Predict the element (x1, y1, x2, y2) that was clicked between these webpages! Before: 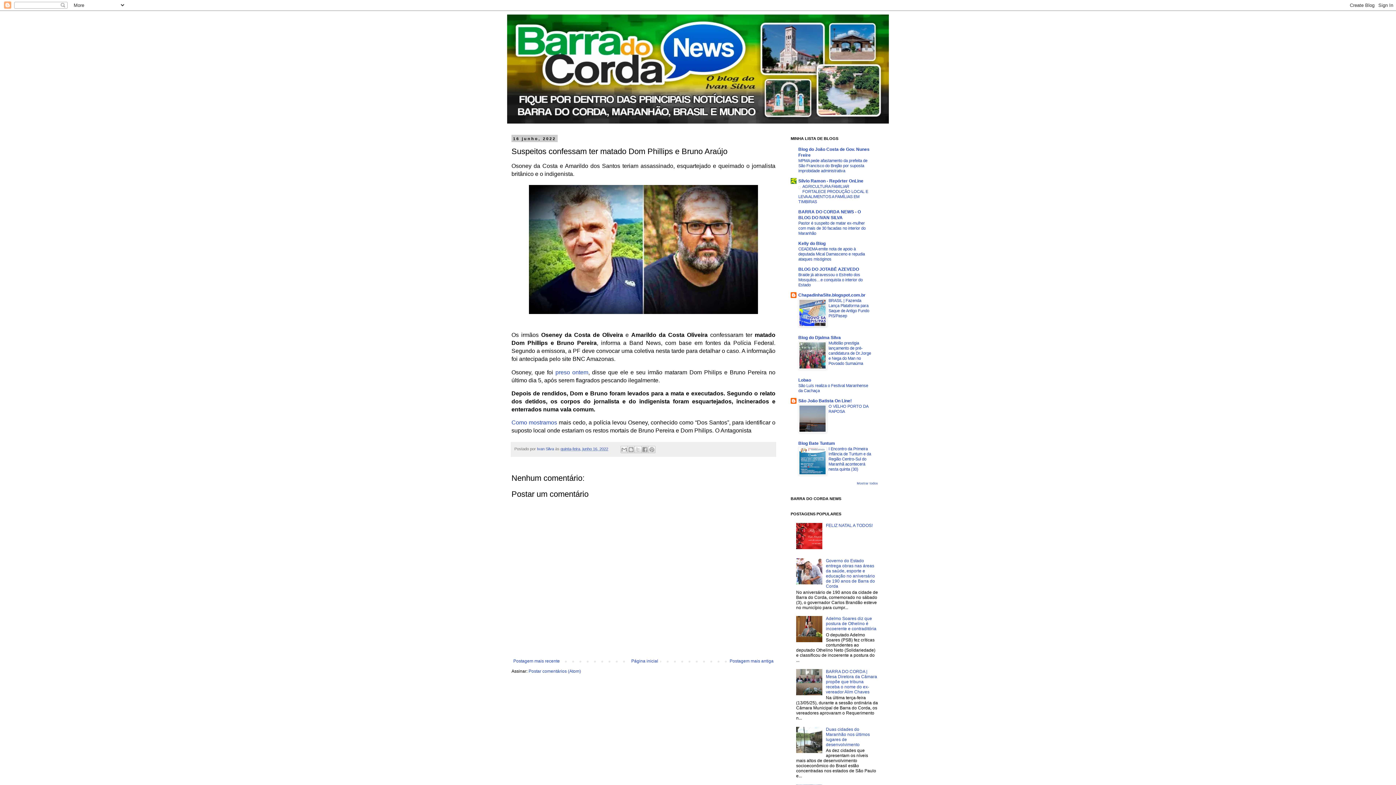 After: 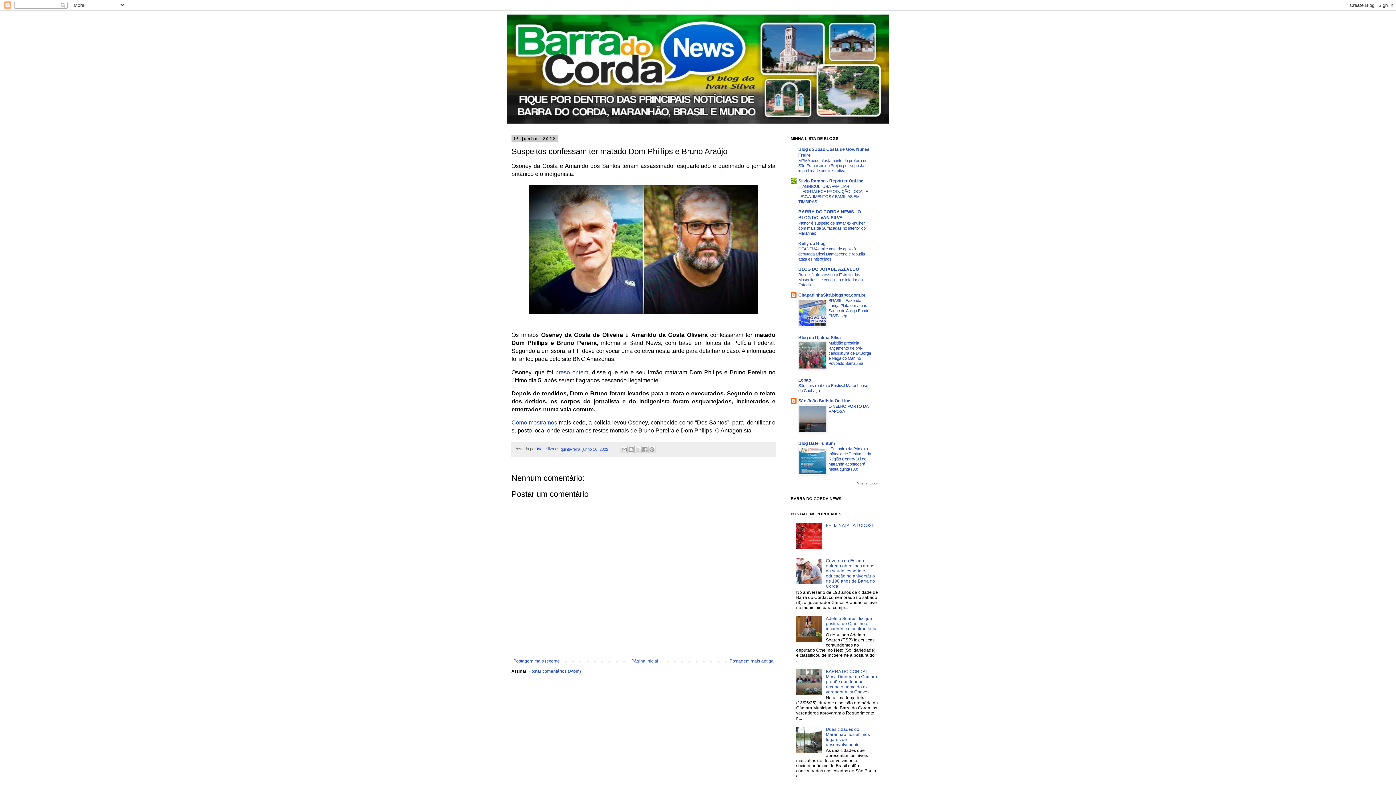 Action: bbox: (798, 366, 826, 370)